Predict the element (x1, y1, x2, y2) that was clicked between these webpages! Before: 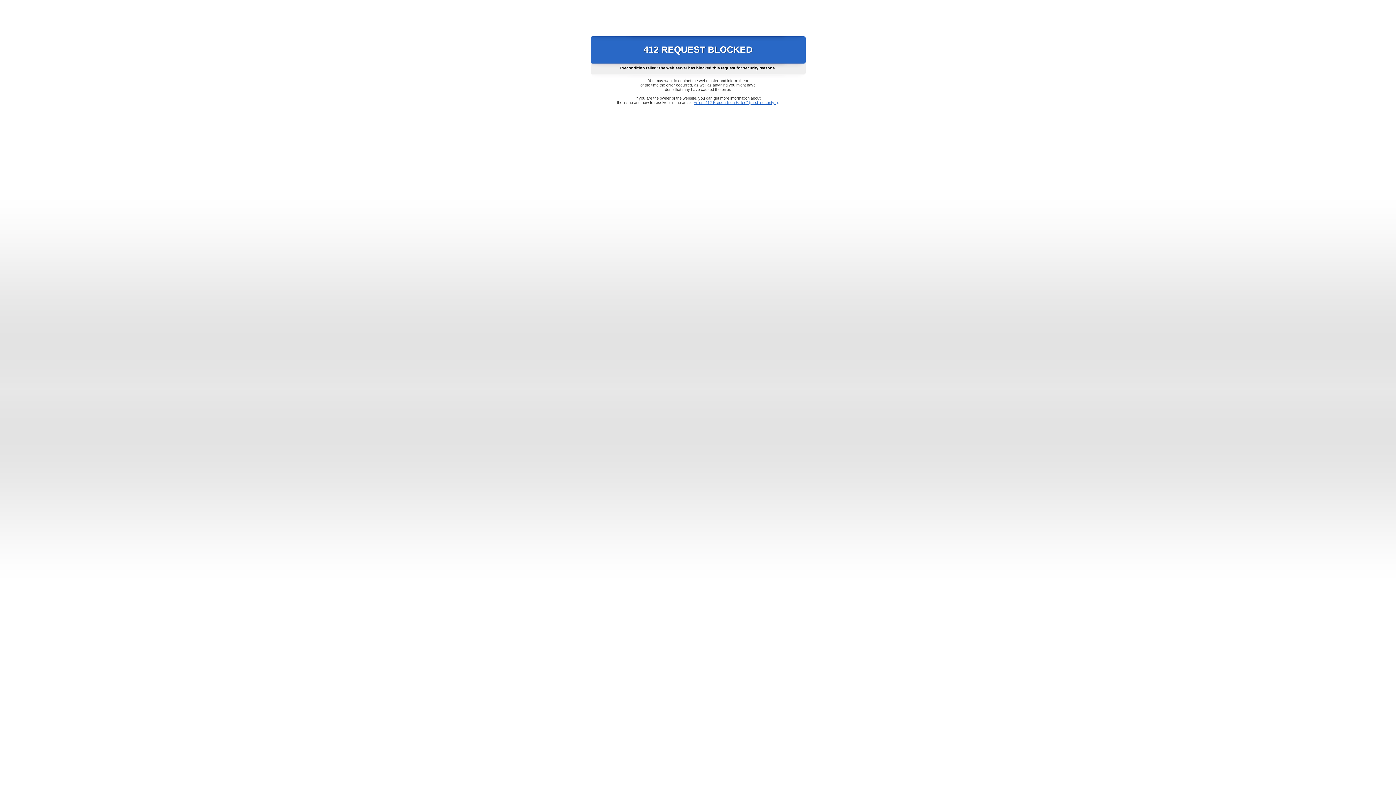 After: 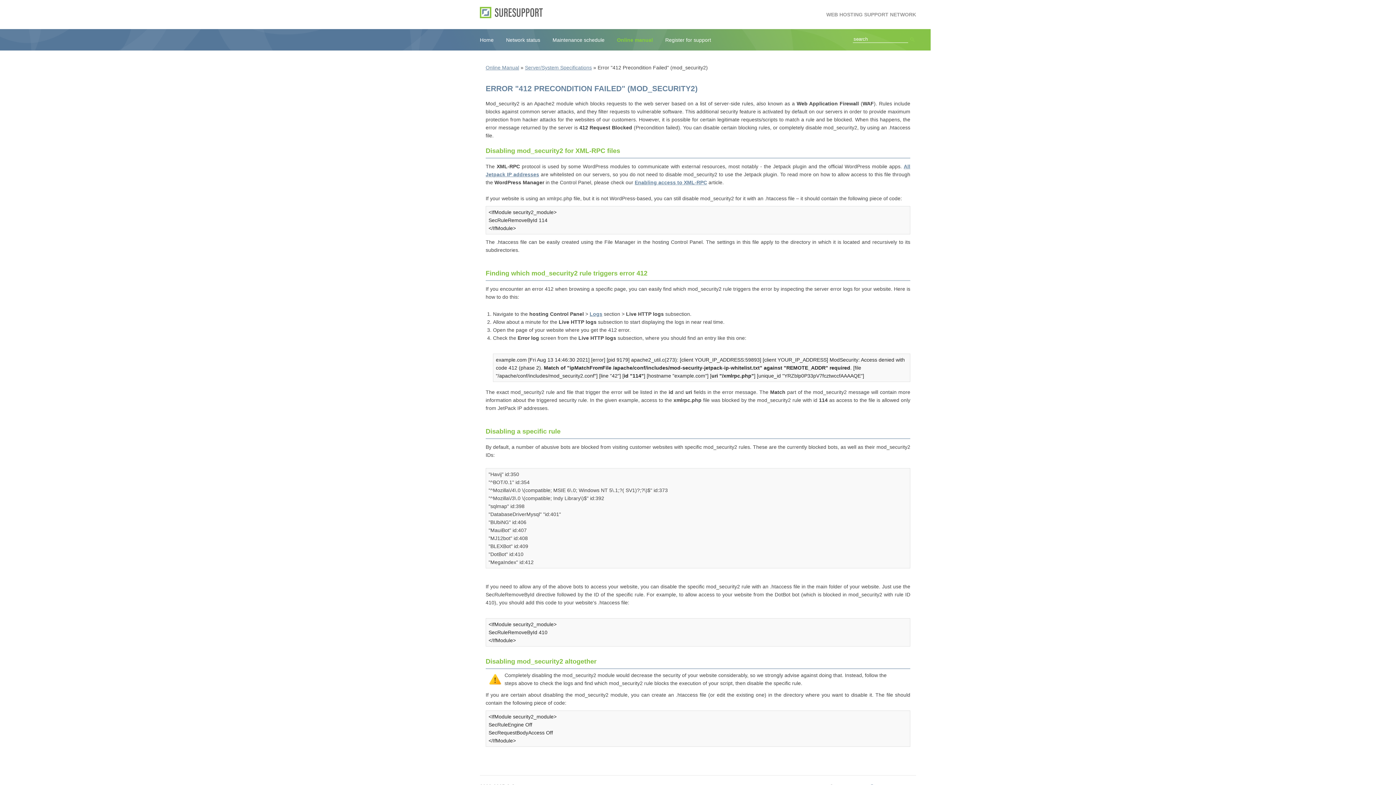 Action: bbox: (693, 100, 778, 104) label: Error "412 Precondition Failed" (mod_security2)